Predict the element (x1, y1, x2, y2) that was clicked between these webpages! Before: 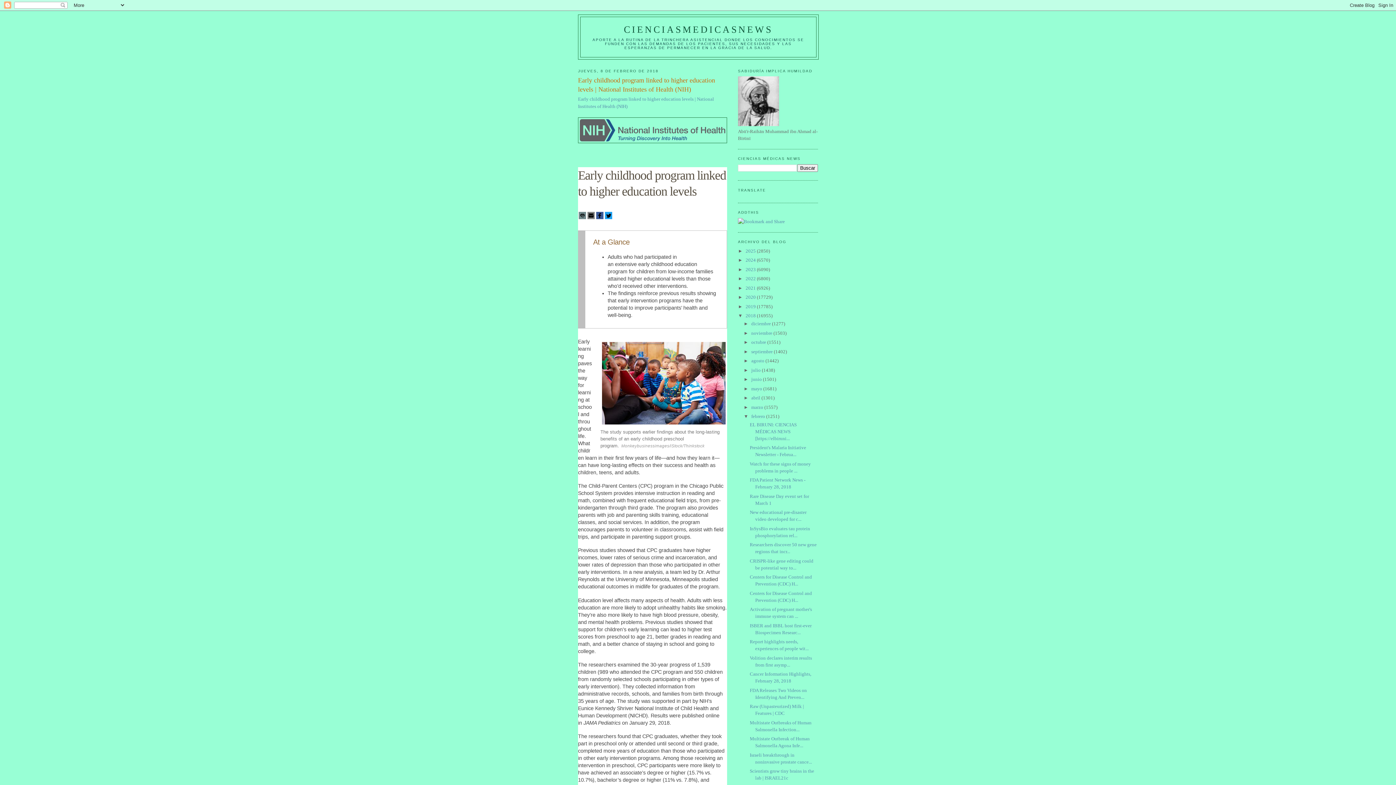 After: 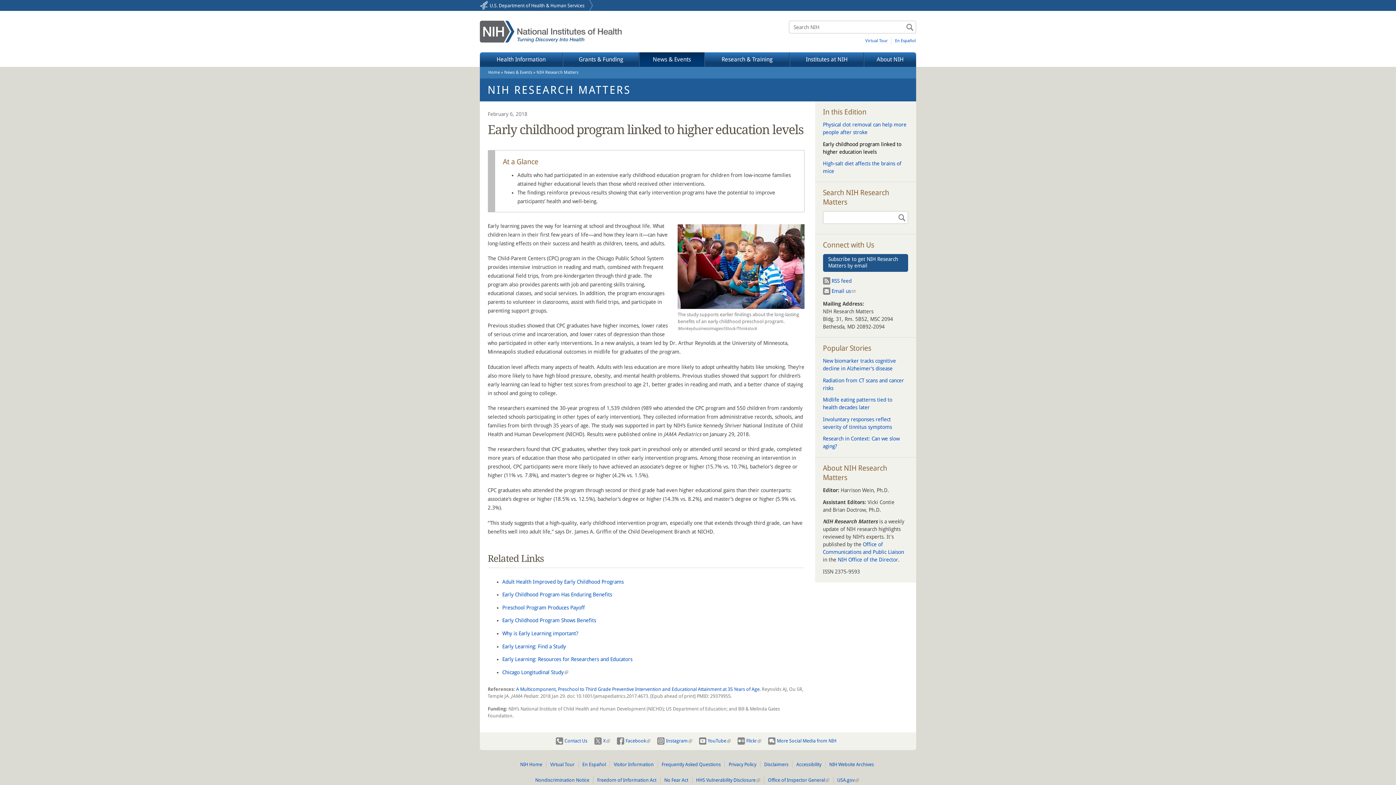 Action: bbox: (595, 211, 604, 220)